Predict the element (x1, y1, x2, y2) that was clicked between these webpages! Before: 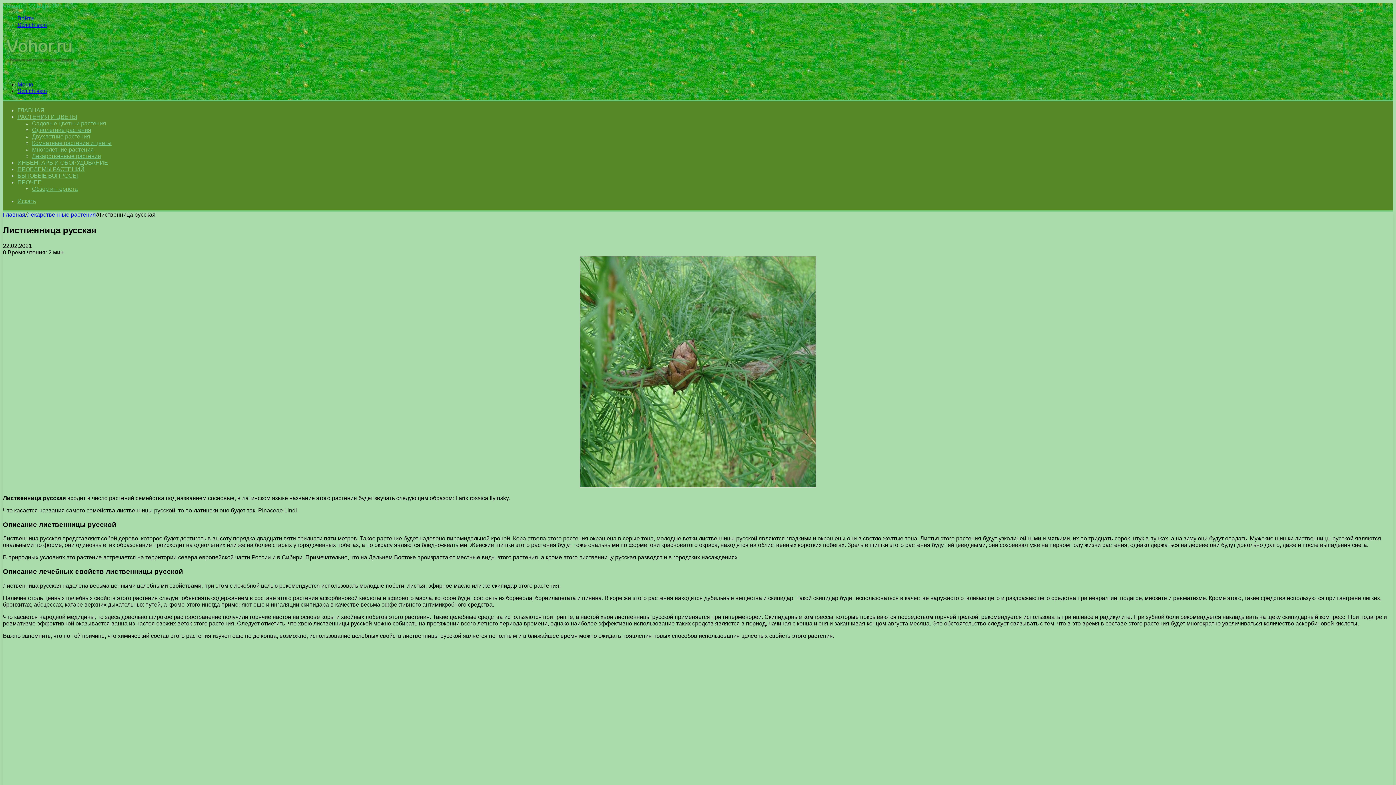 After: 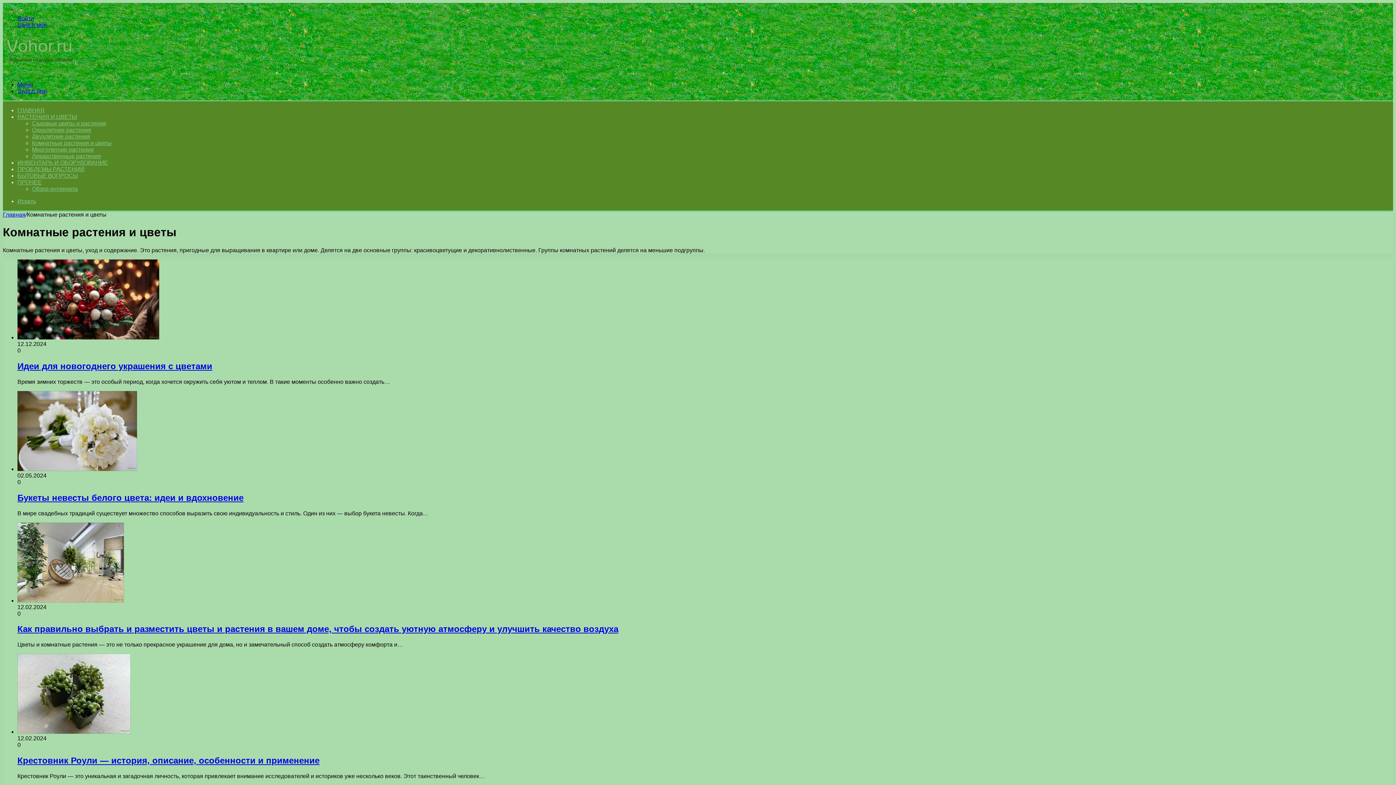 Action: label: Комнатные растения и цветы bbox: (32, 140, 111, 146)